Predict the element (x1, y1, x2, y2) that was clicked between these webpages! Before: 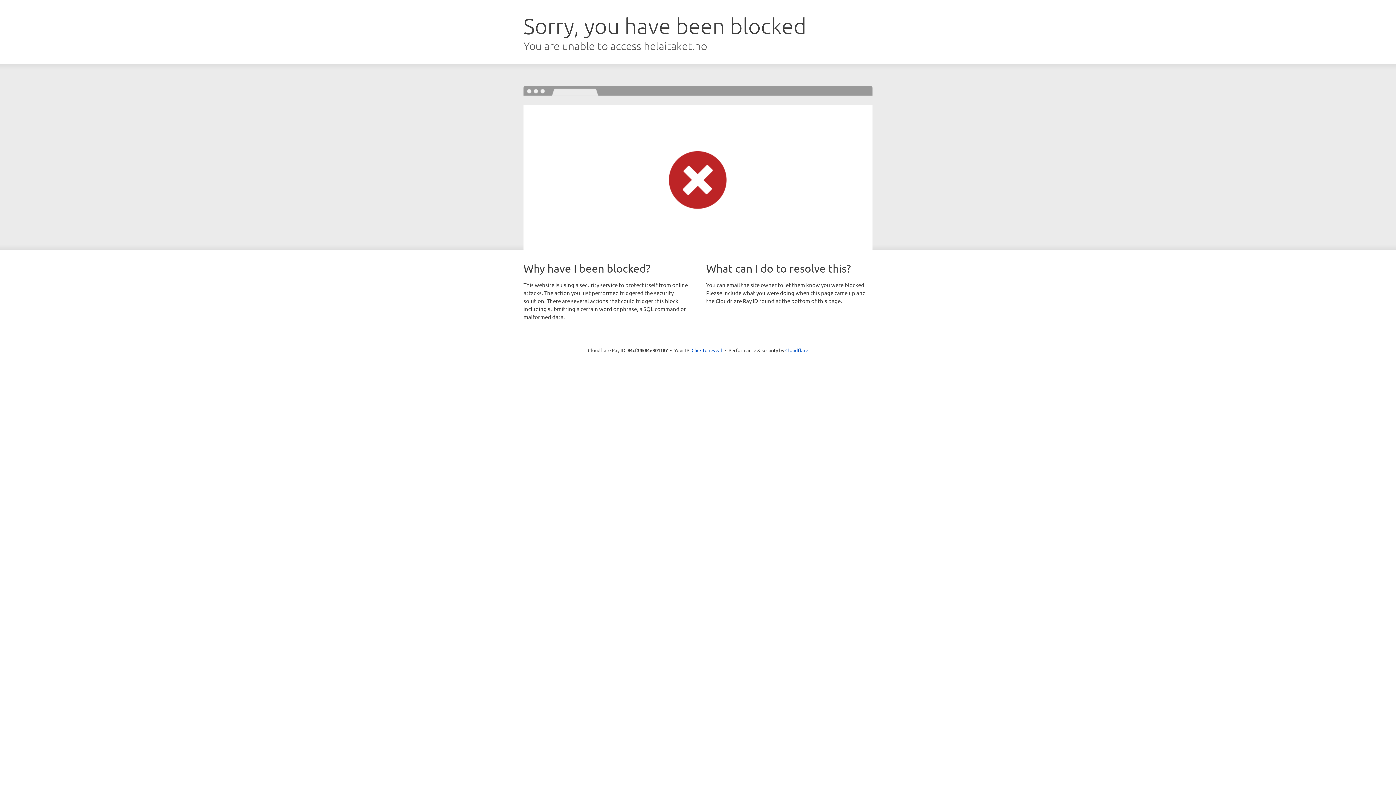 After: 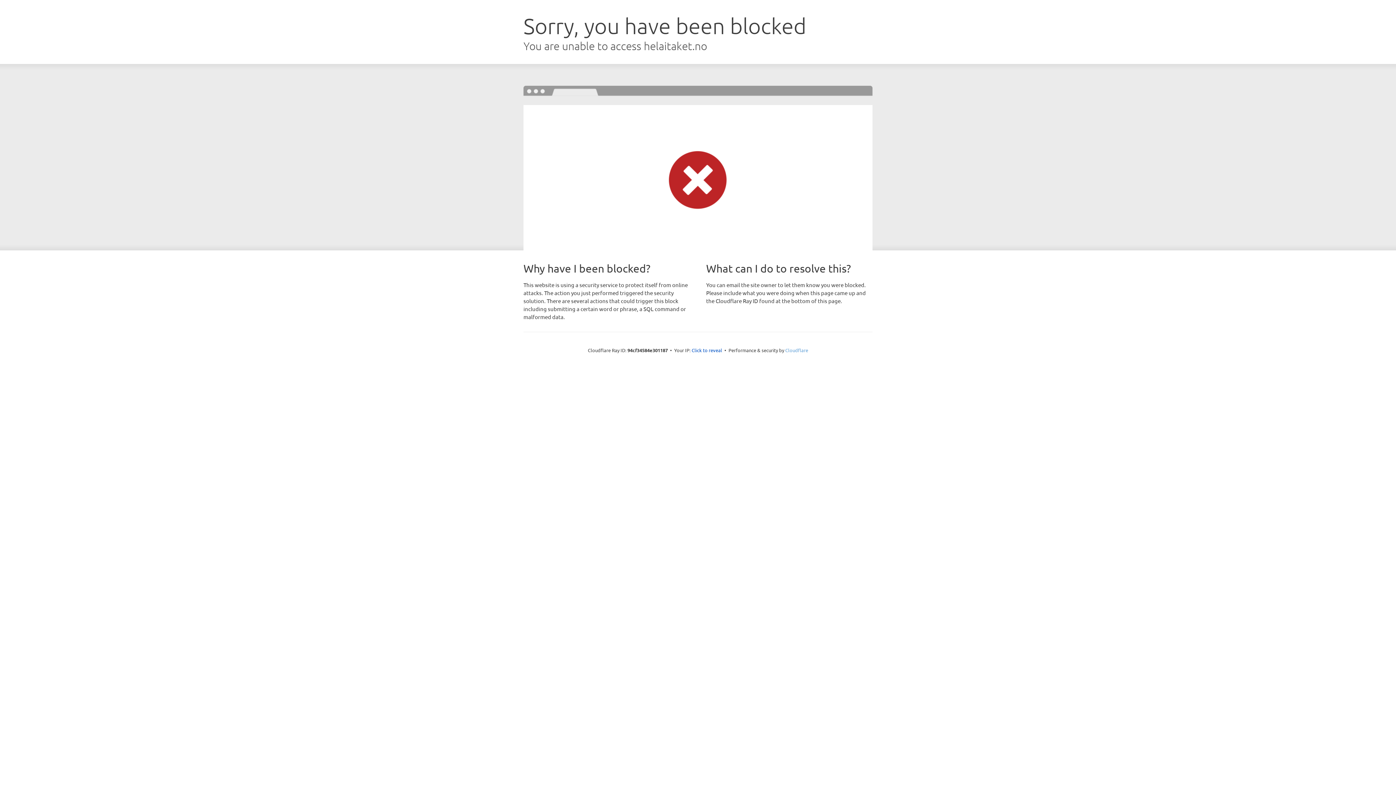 Action: bbox: (785, 347, 808, 353) label: Cloudflare